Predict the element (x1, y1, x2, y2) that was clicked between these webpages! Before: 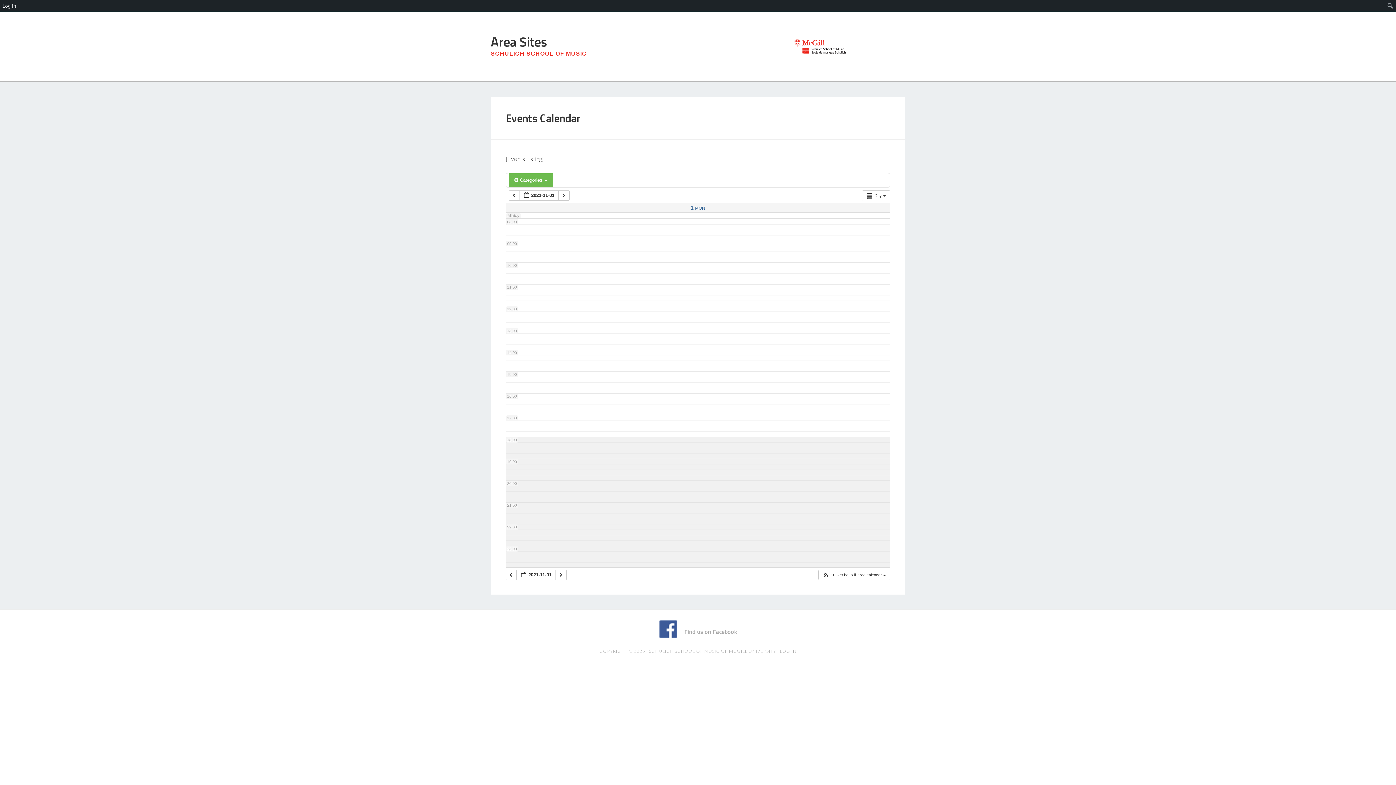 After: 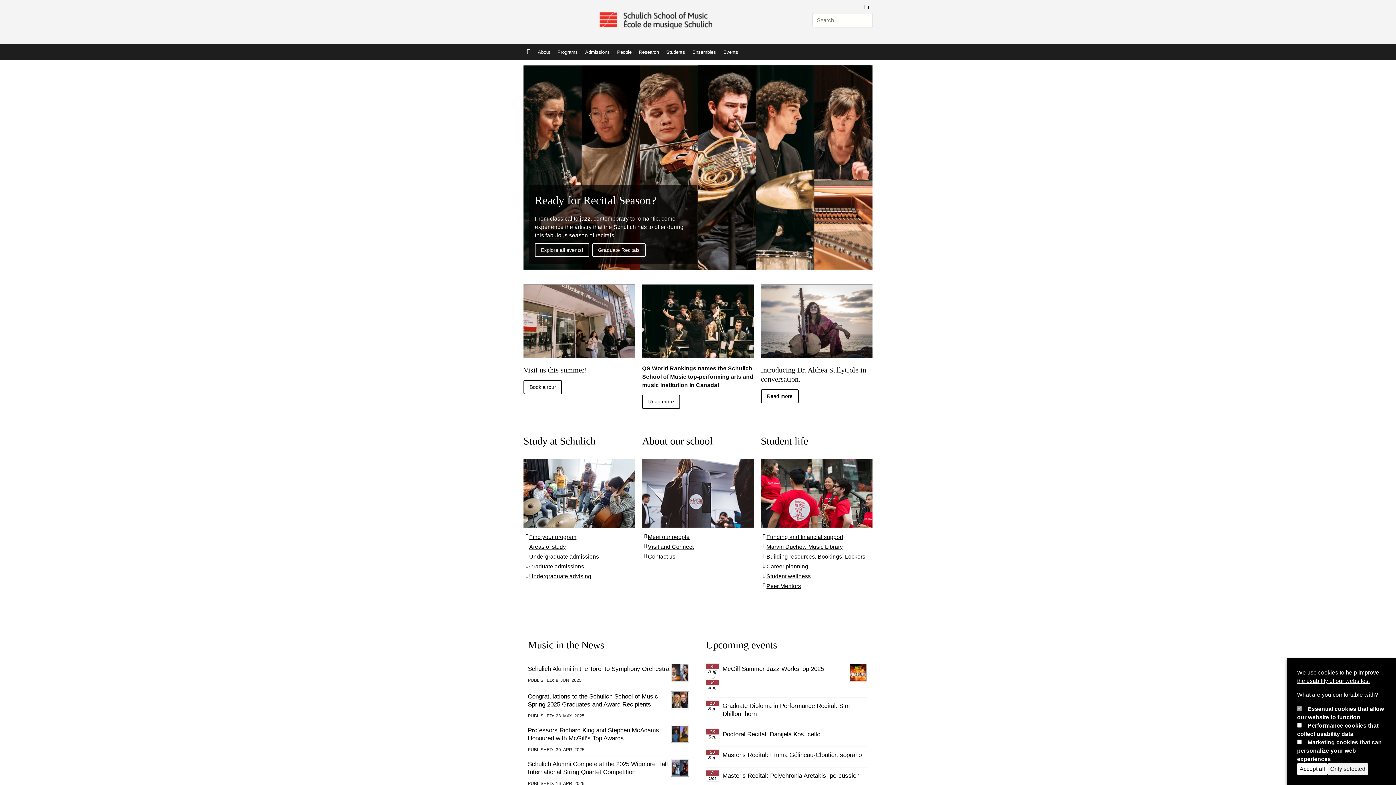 Action: label: SCHULICH SCHOOL OF MUSIC OF MCGILL UNIVERSITY bbox: (649, 648, 776, 654)